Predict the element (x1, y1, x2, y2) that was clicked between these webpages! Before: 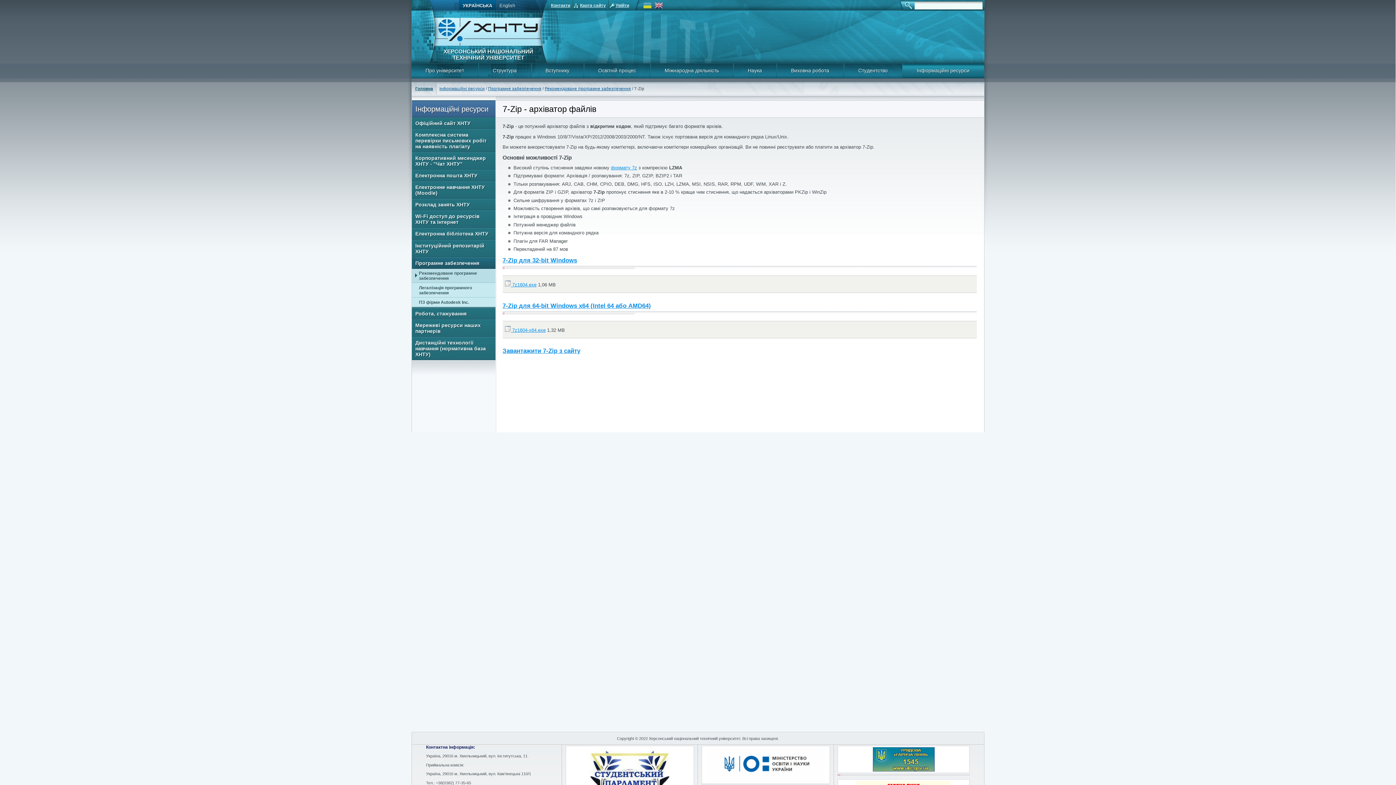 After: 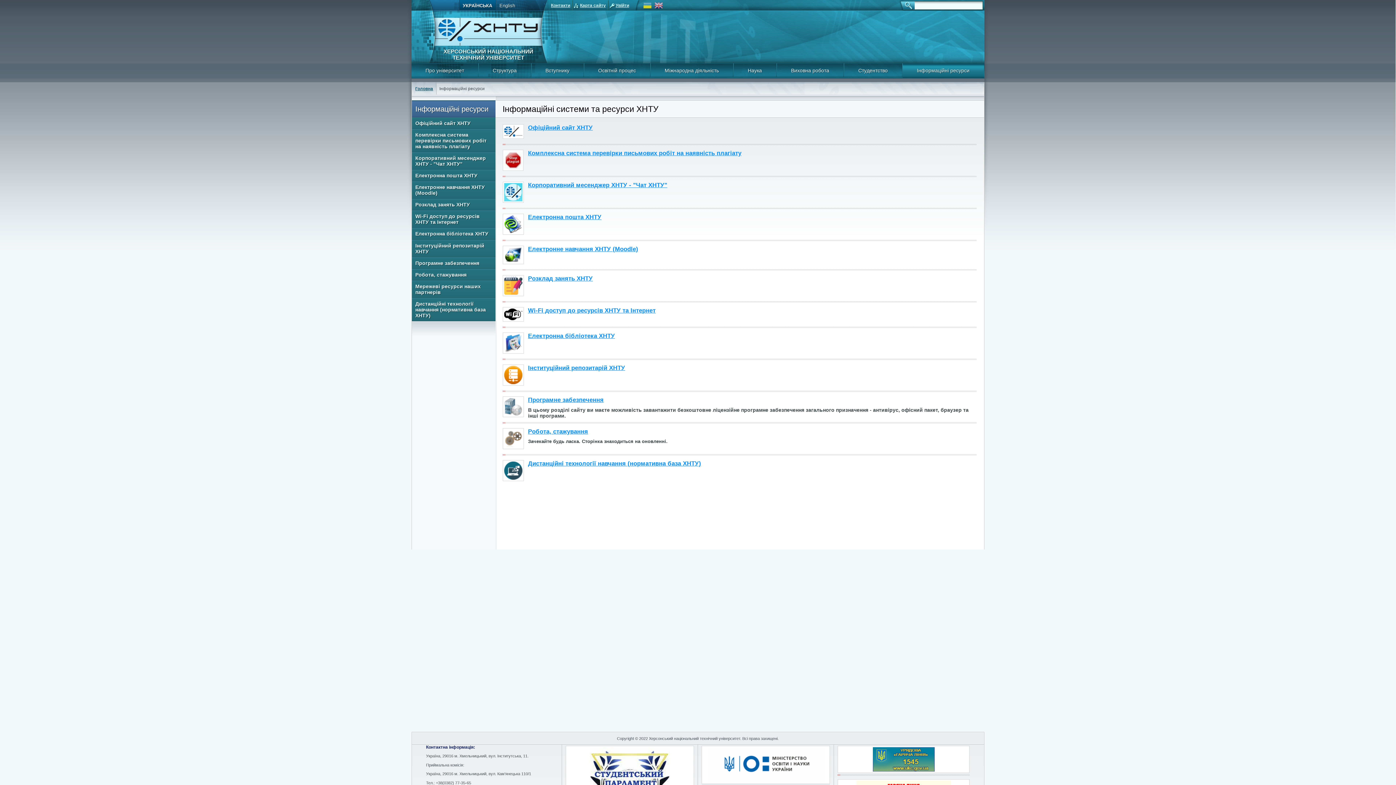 Action: label: Інформаційні ресурси bbox: (902, 63, 984, 78)